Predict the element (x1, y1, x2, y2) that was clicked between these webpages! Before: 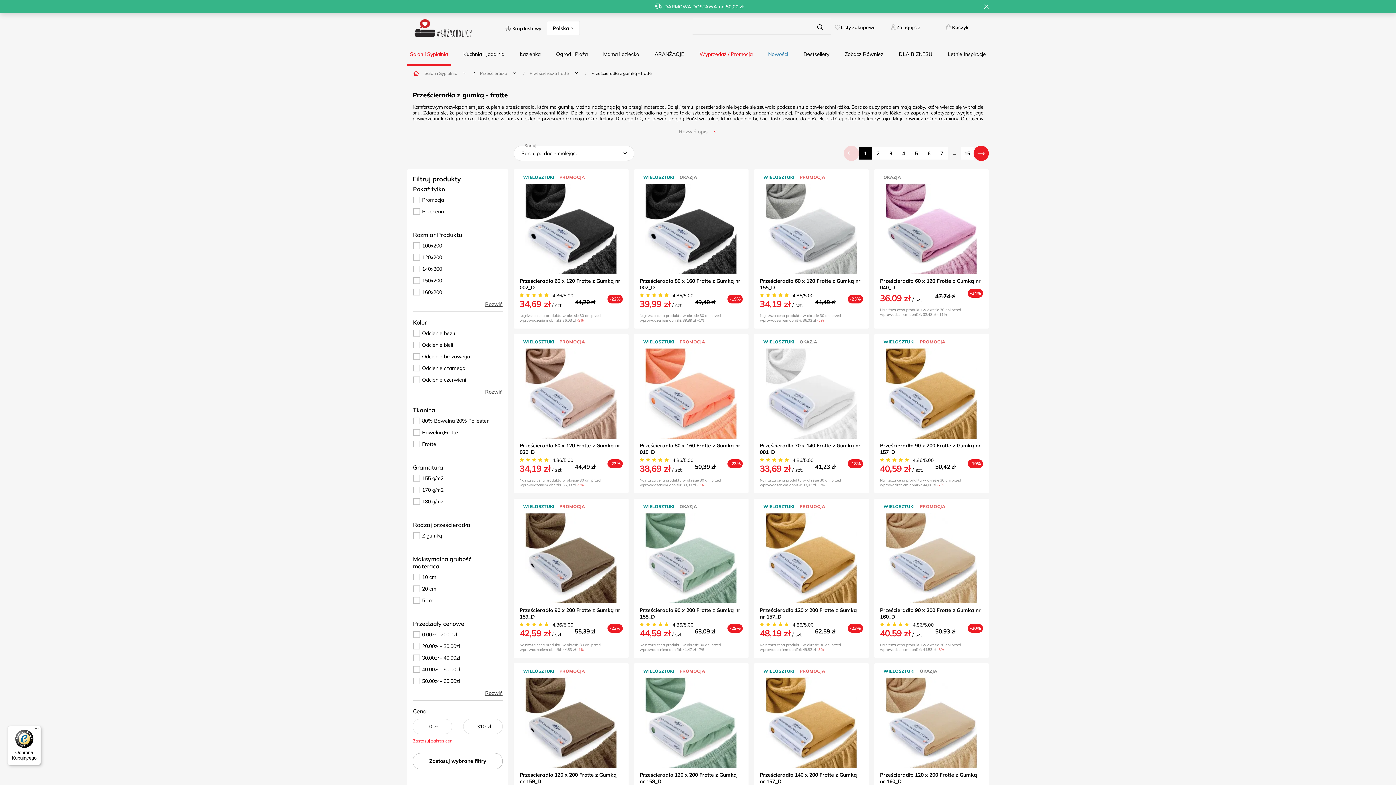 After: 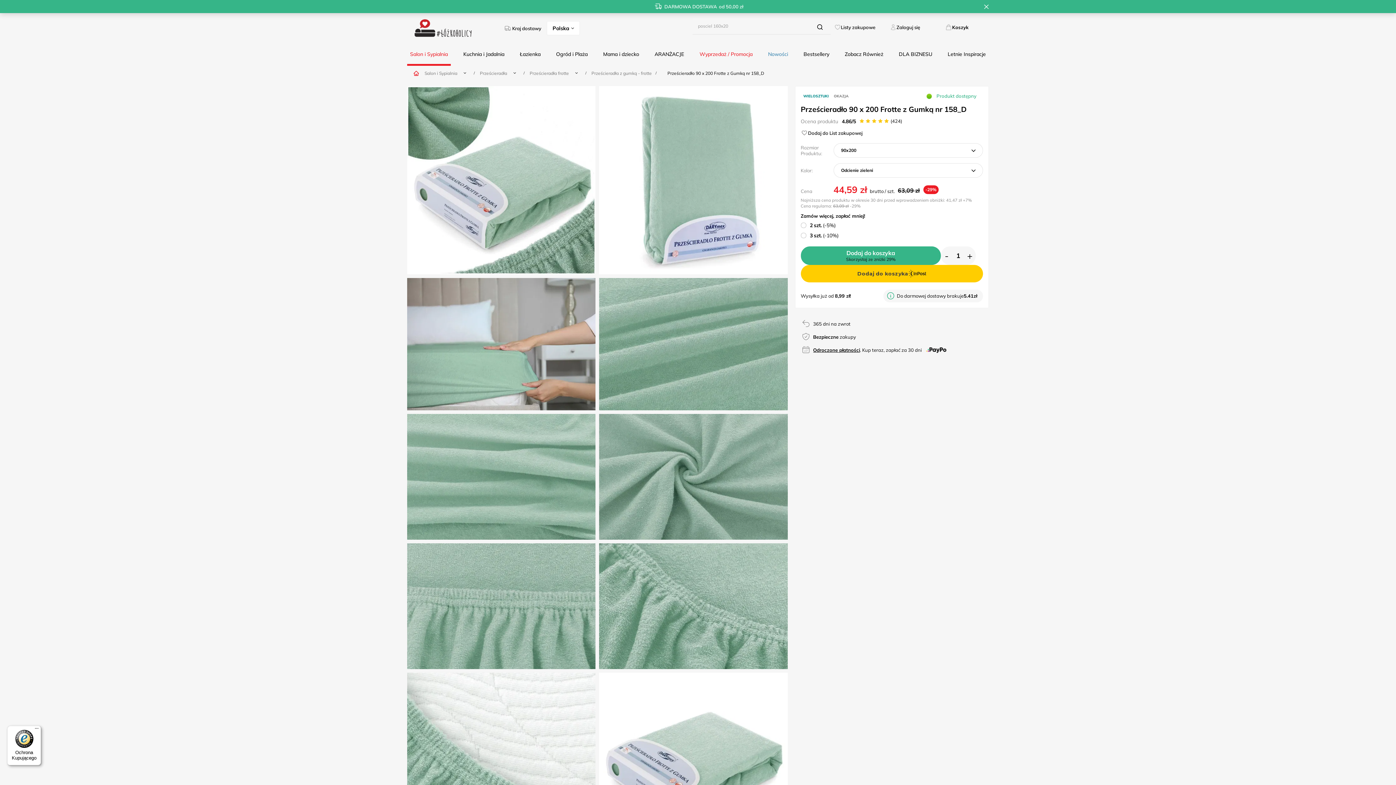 Action: bbox: (639, 622, 670, 627)